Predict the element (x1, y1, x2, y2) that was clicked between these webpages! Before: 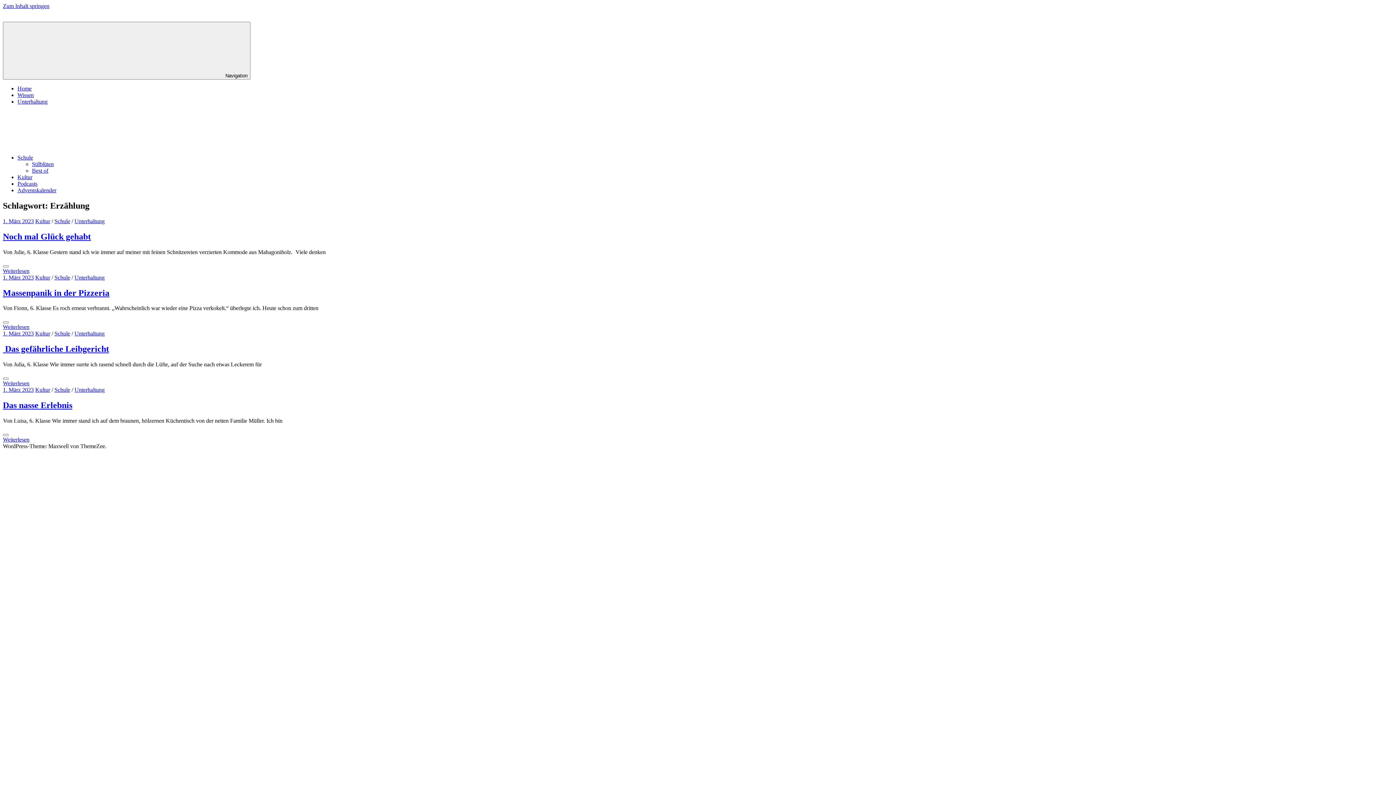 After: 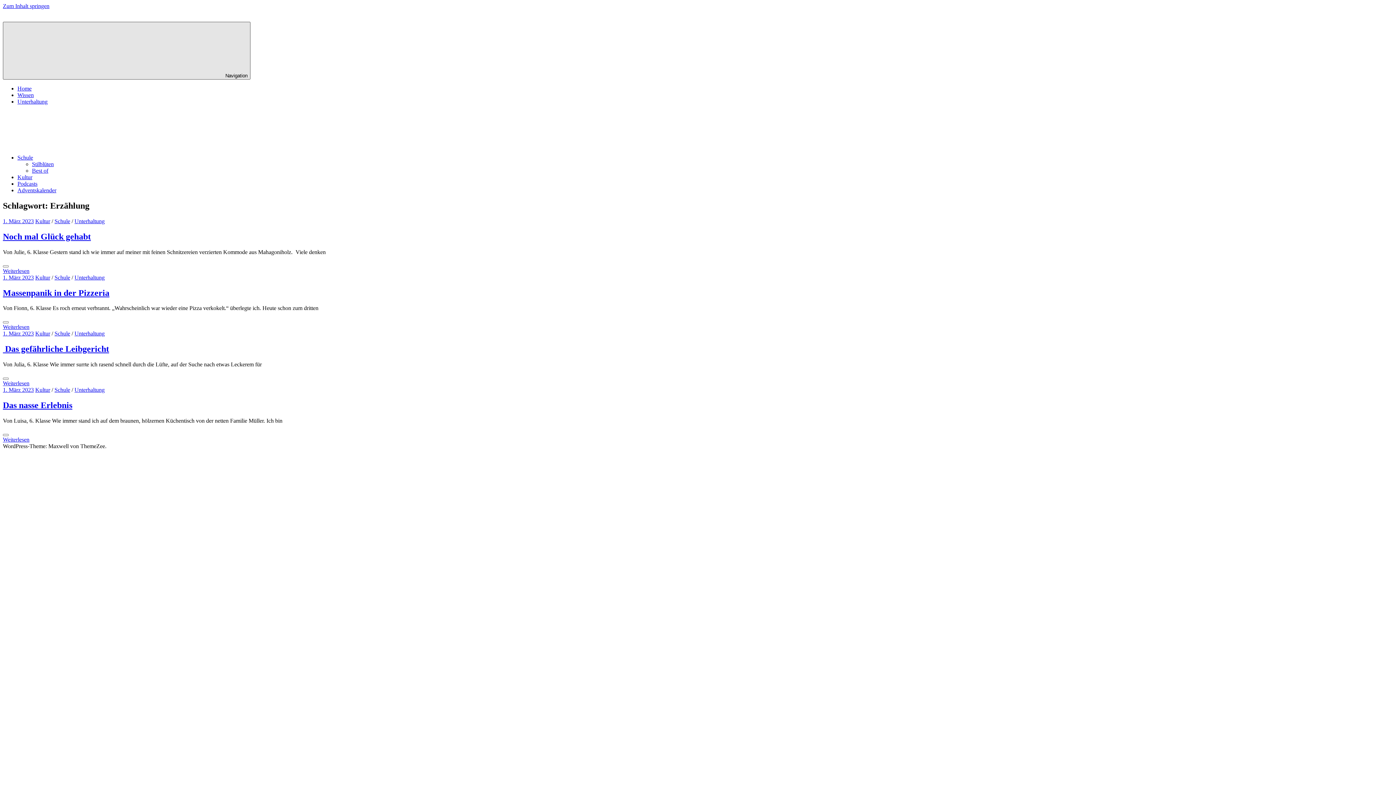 Action: bbox: (2, 21, 250, 79) label:  Navigation